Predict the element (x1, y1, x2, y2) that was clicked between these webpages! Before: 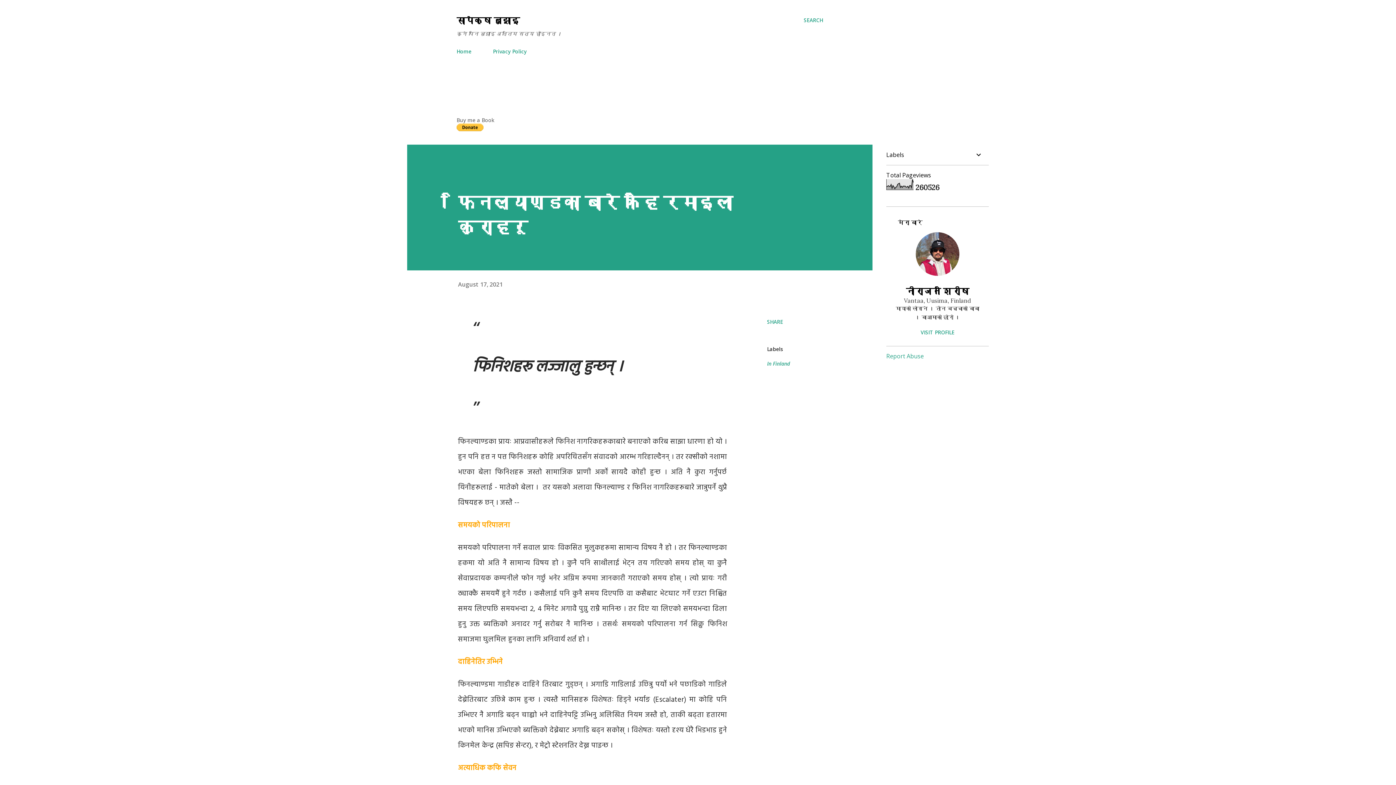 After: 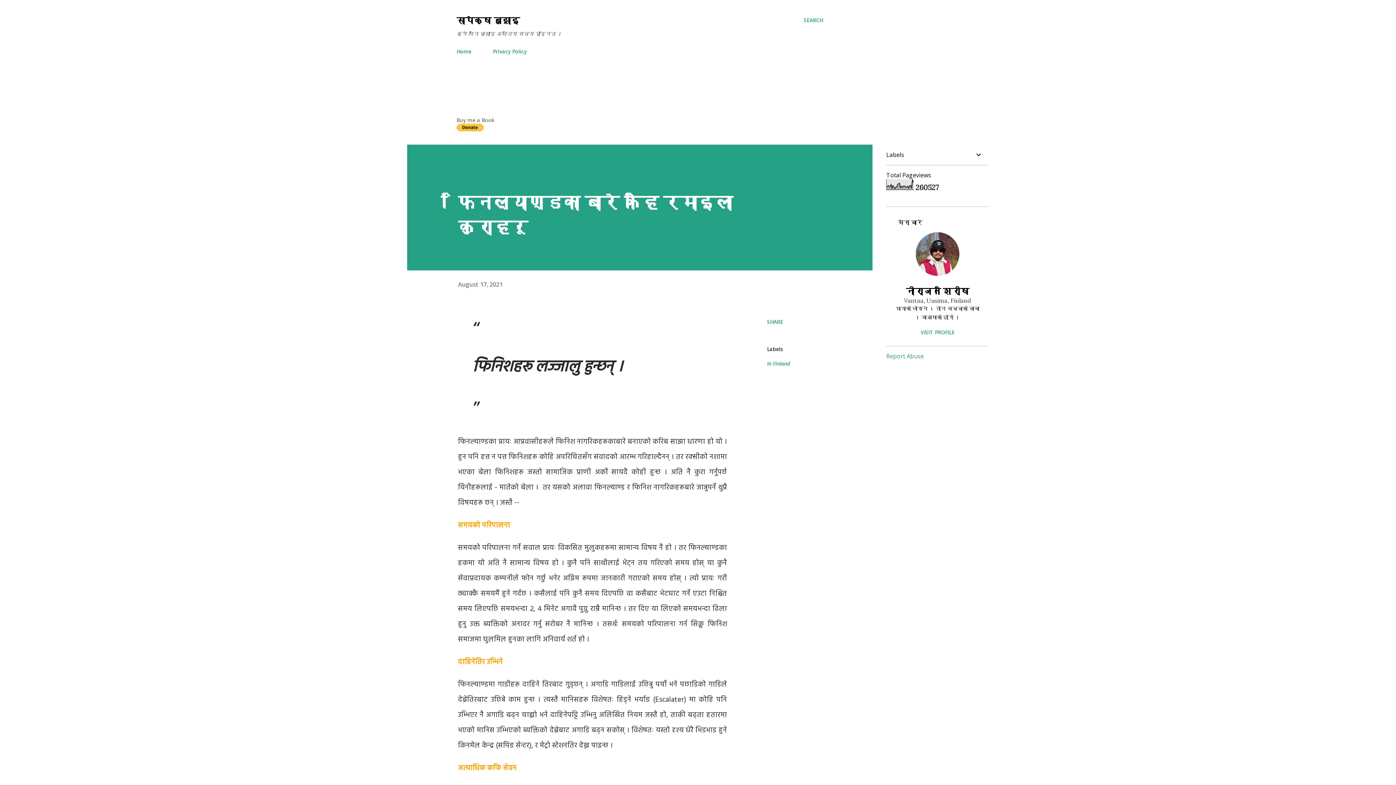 Action: label: August 17, 2021 bbox: (458, 280, 502, 288)